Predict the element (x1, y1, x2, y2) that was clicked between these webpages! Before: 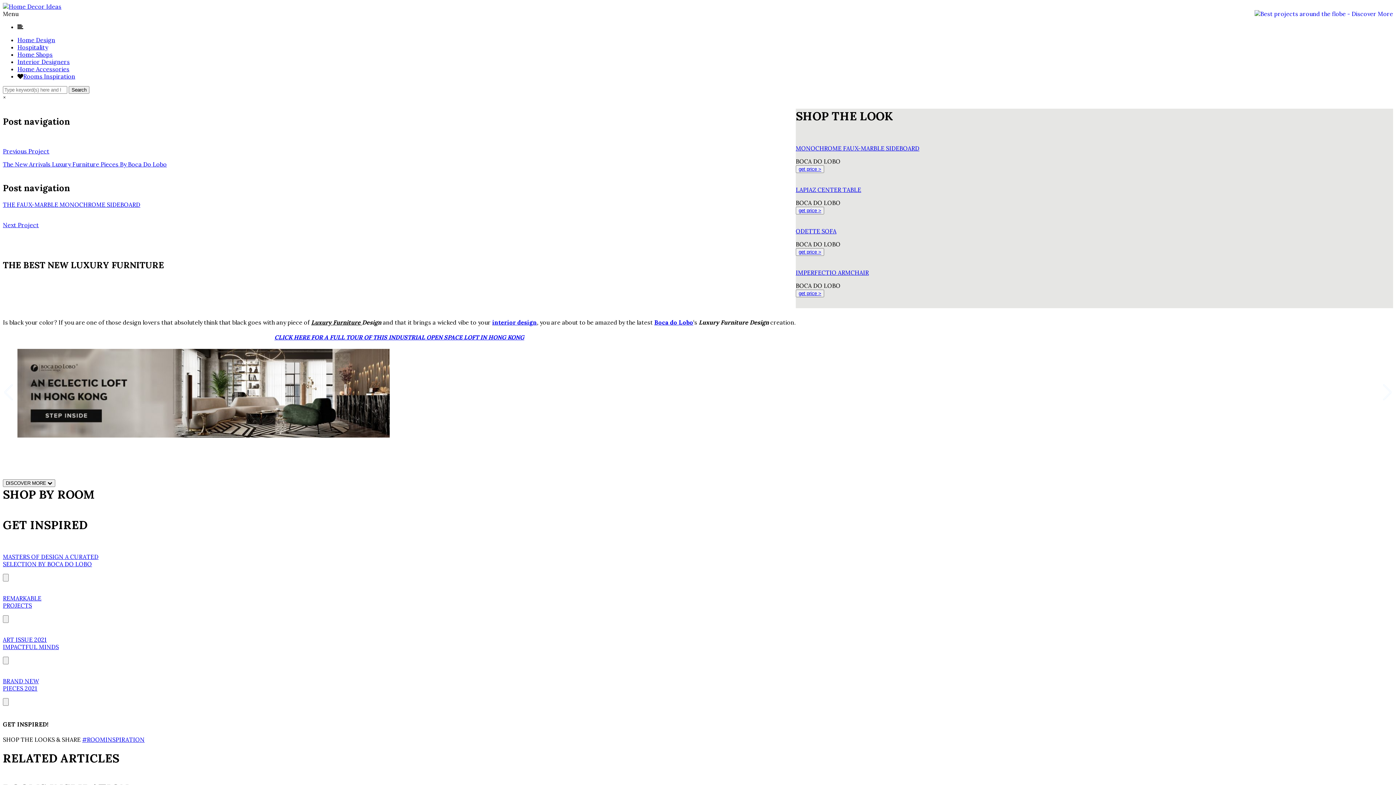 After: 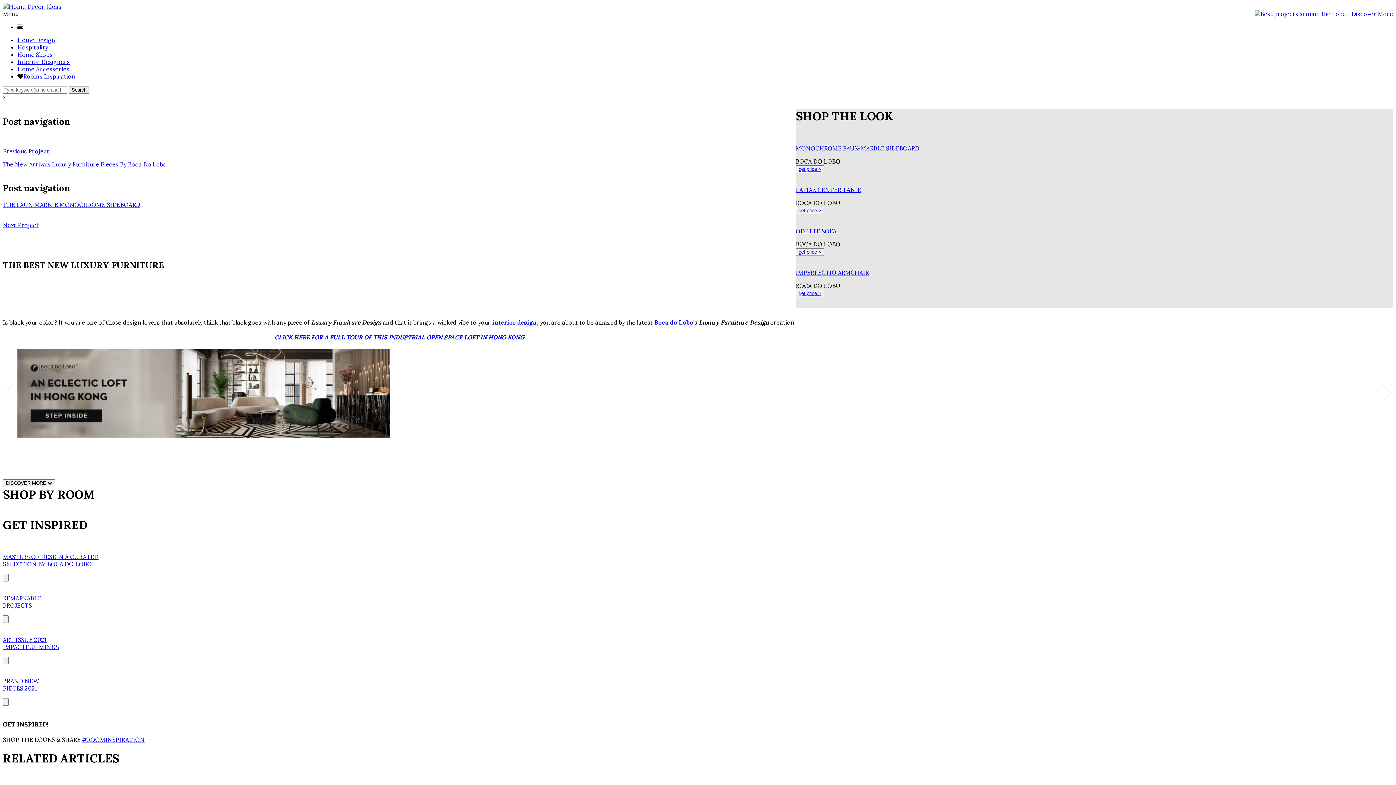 Action: label: MONOCHROME FAUX-MARBLE SIDEBOARD bbox: (796, 144, 919, 151)